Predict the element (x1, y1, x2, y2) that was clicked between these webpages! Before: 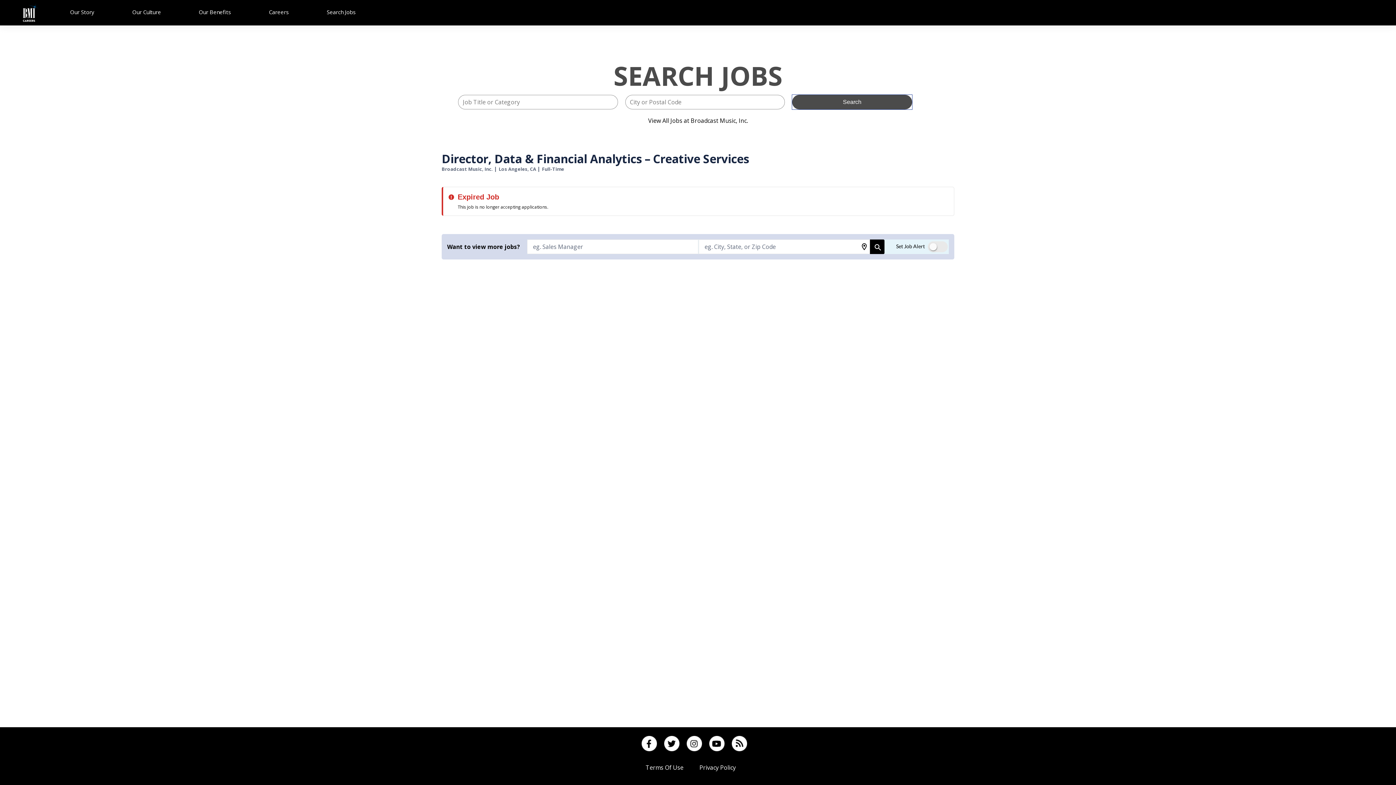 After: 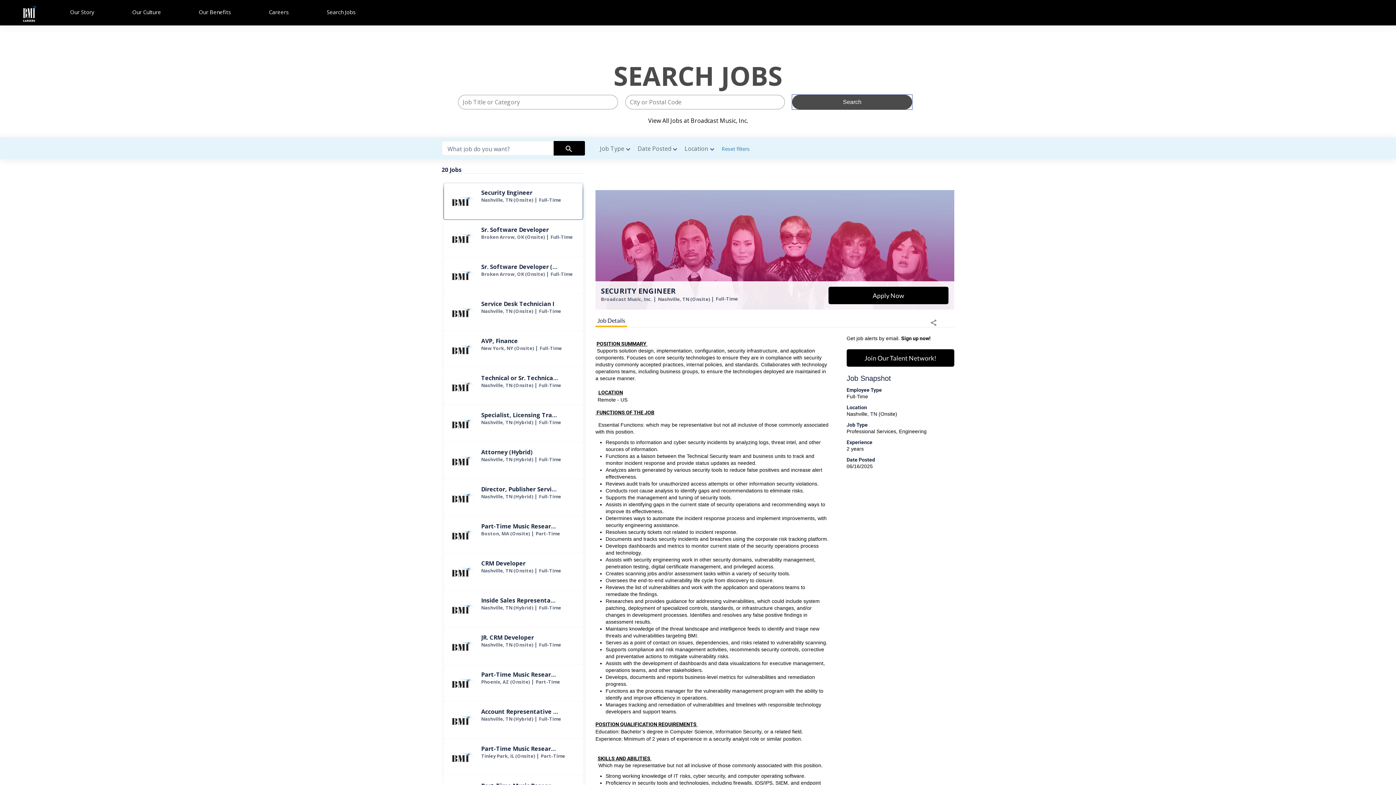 Action: label: Search Jobs bbox: (870, 239, 884, 254)